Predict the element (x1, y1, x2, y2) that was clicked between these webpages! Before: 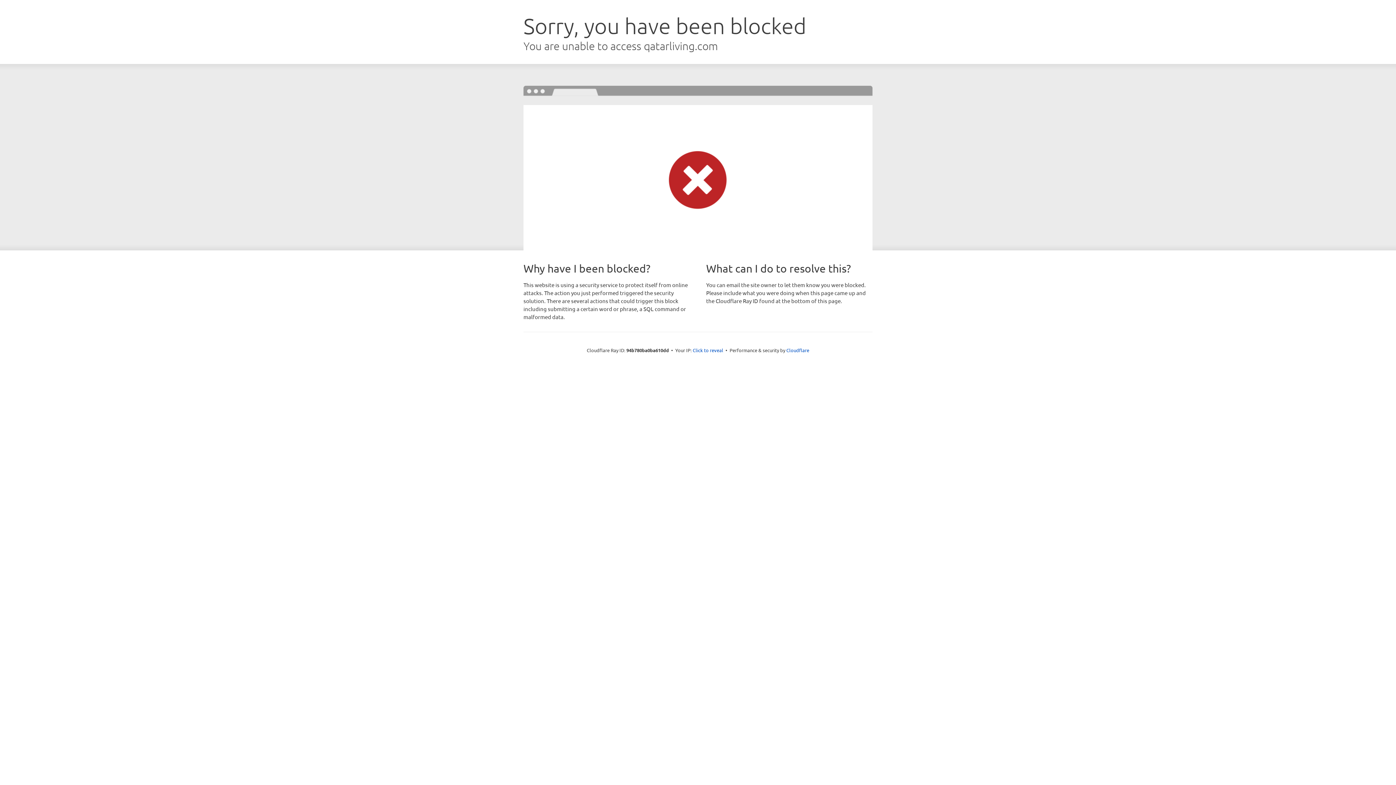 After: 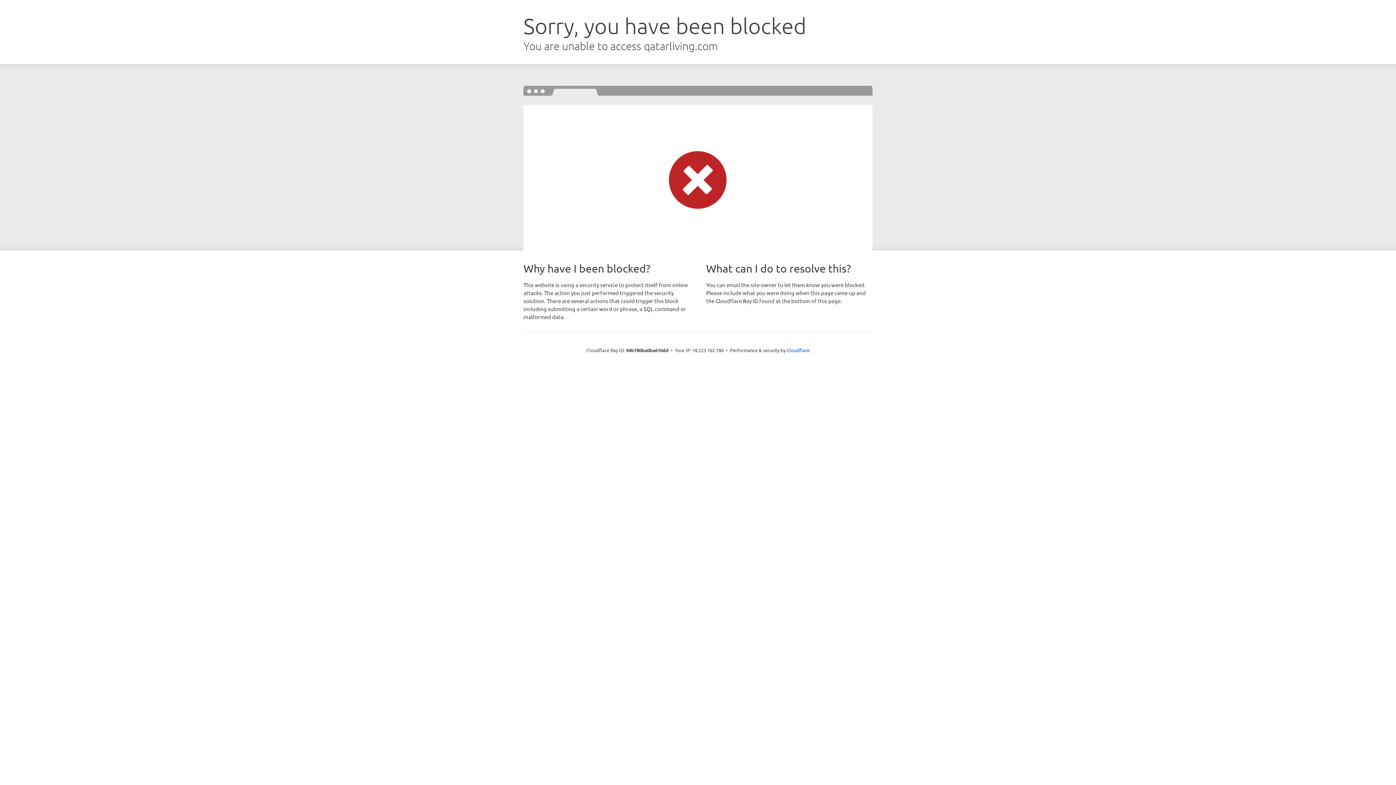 Action: bbox: (692, 346, 723, 353) label: Click to reveal